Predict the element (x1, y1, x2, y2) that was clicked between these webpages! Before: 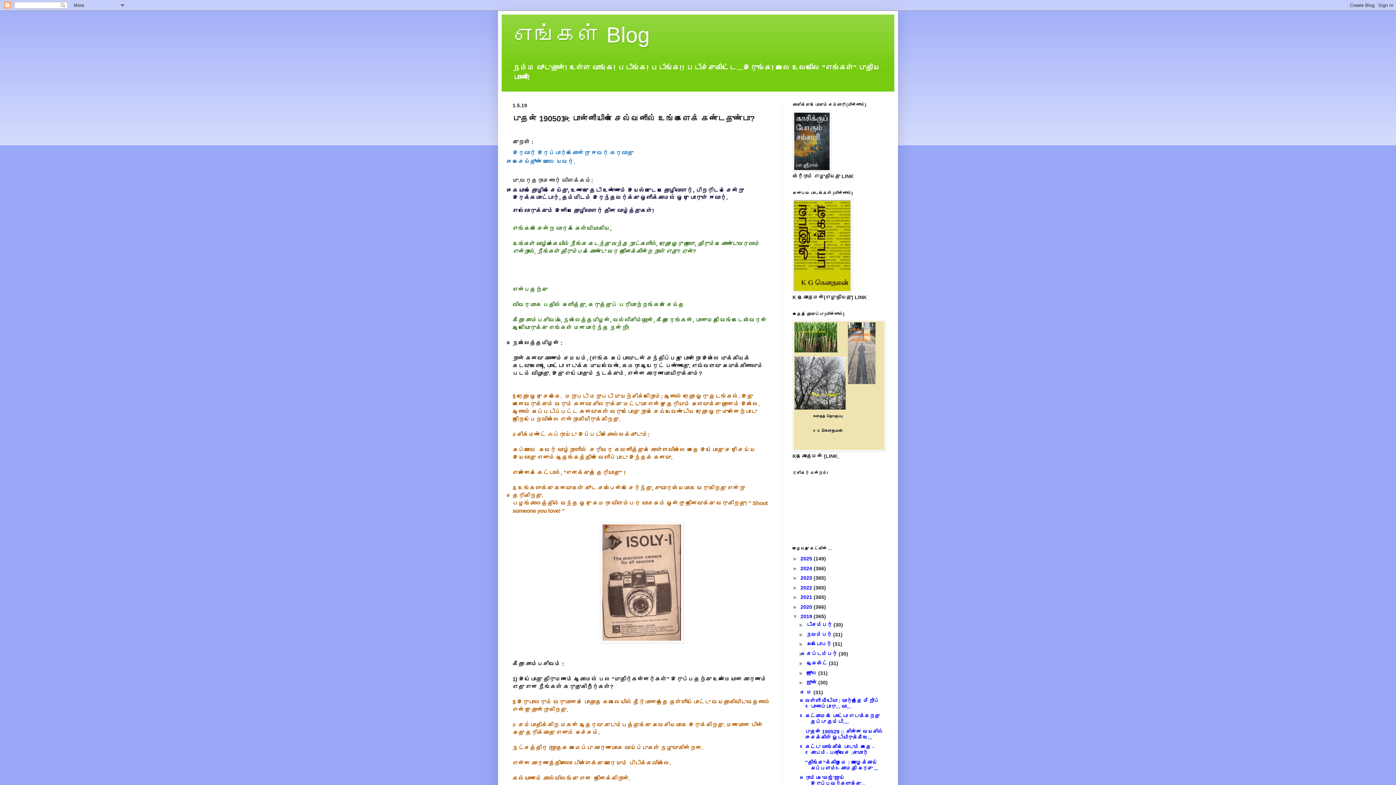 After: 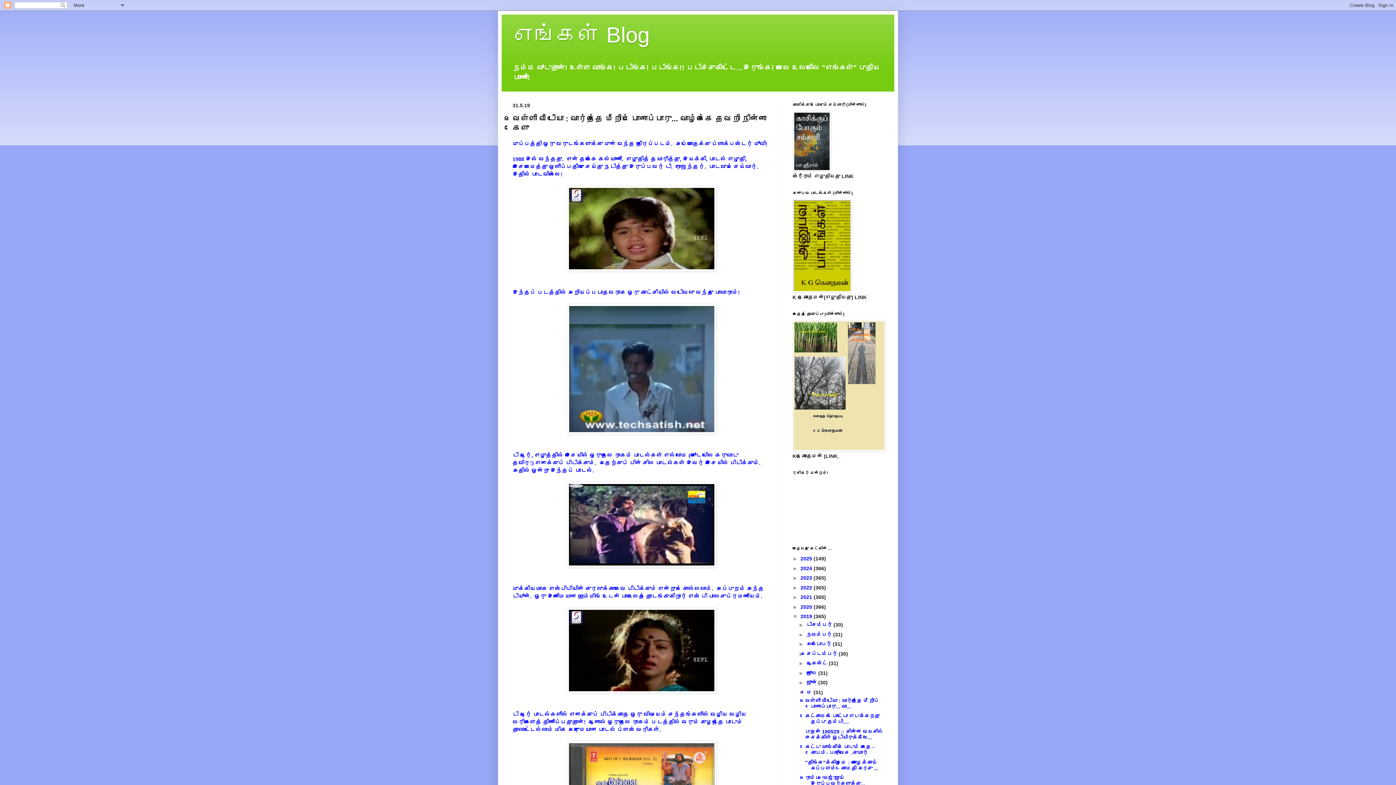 Action: label: வெள்ளி வீடியோ : வார்த்தை மீறிப் போனாப்பாரு... வா... bbox: (805, 698, 879, 709)